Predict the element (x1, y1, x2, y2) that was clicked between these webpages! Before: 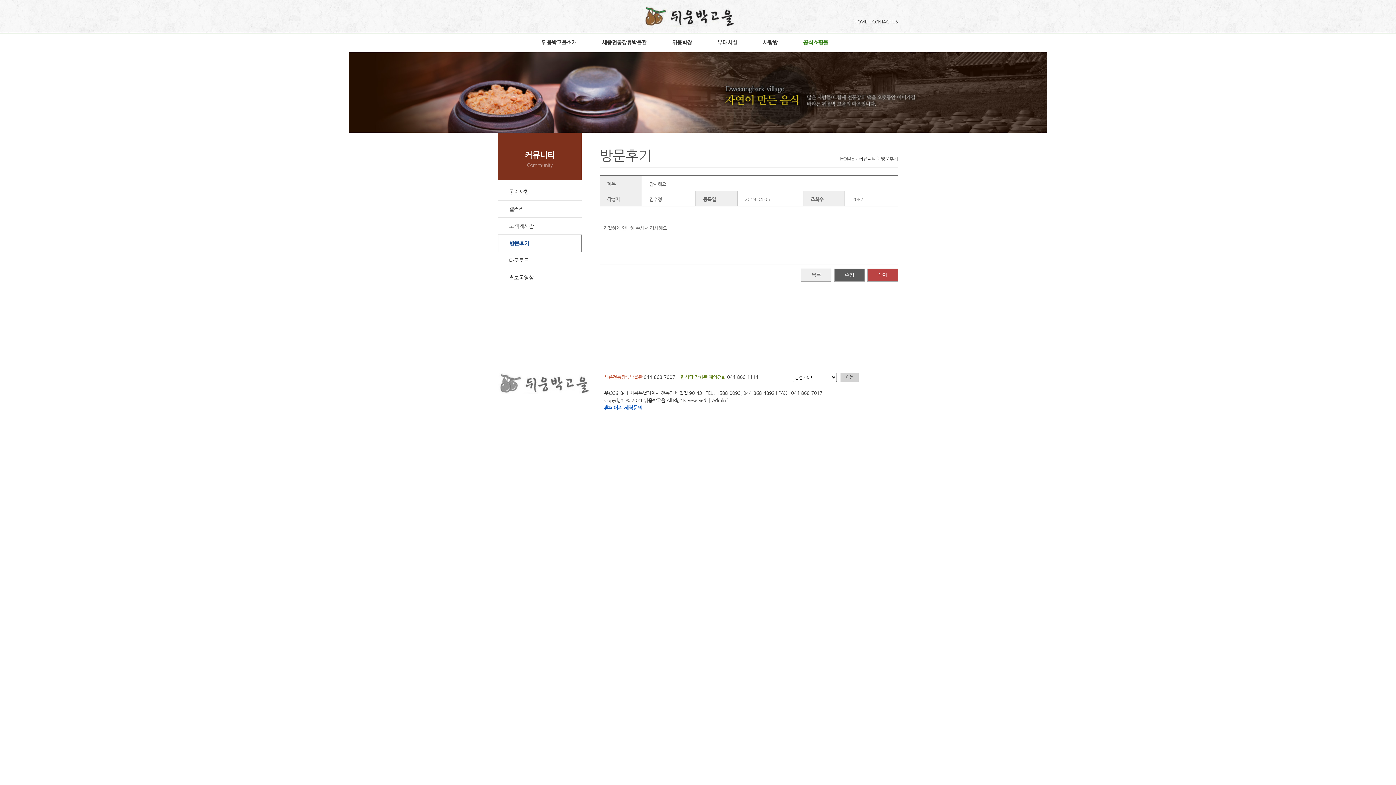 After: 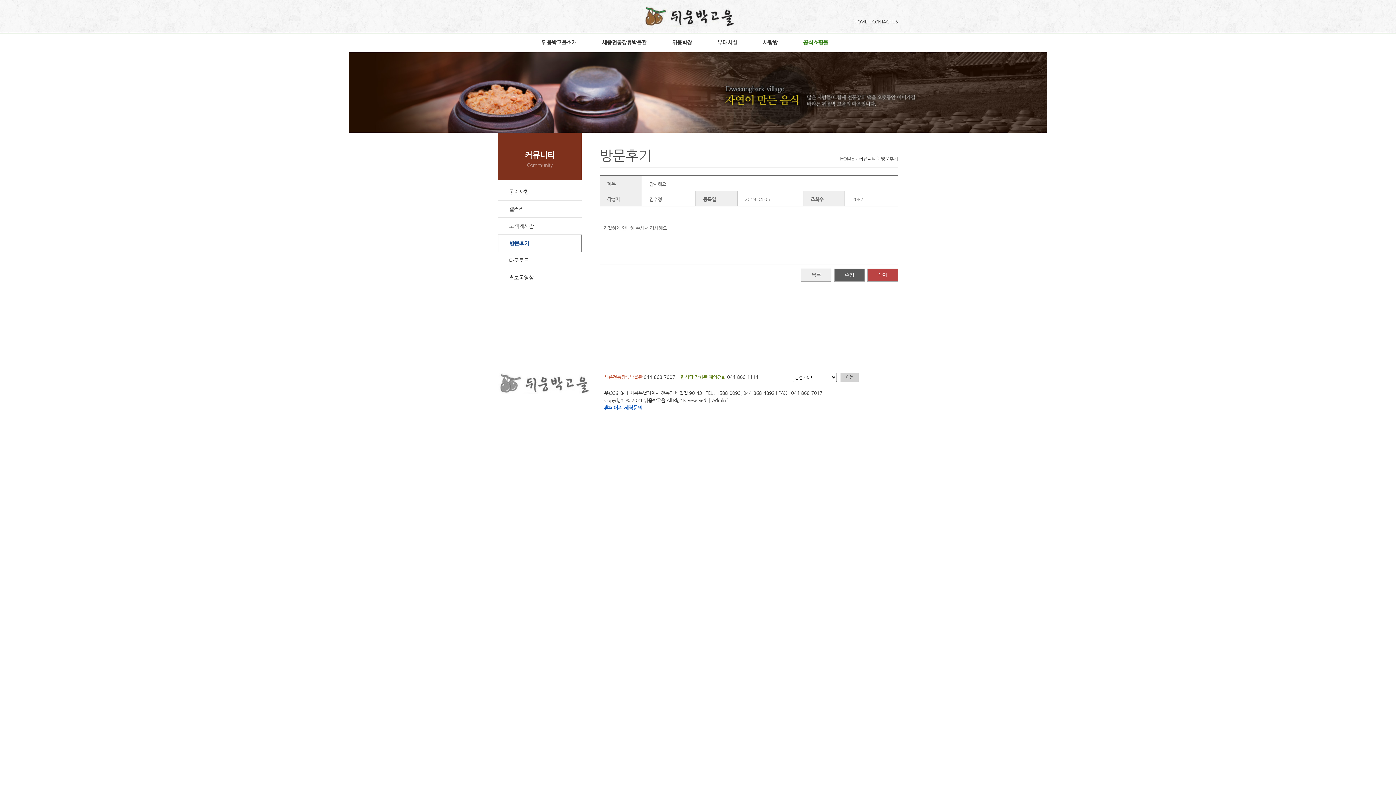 Action: label: 홈페이지 제작문의 bbox: (604, 405, 642, 410)